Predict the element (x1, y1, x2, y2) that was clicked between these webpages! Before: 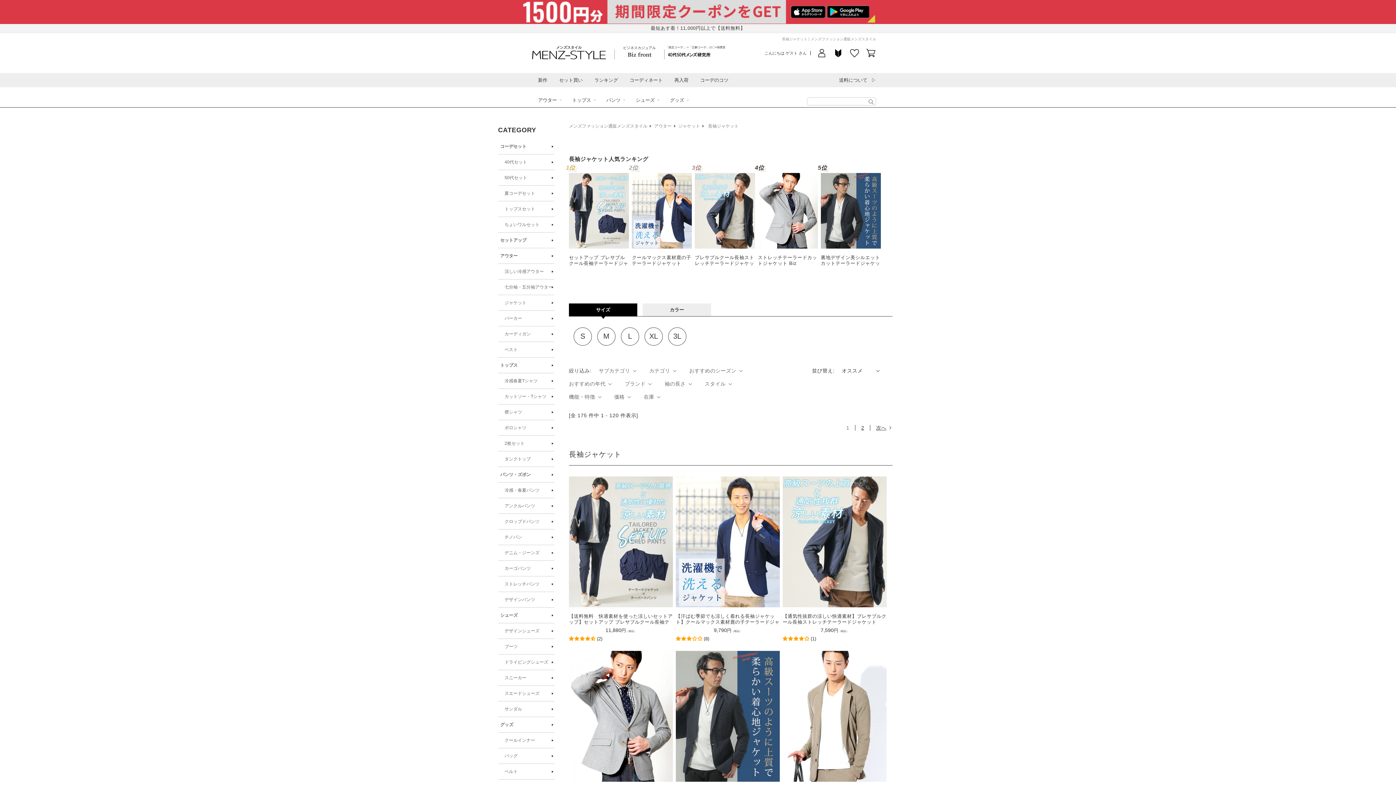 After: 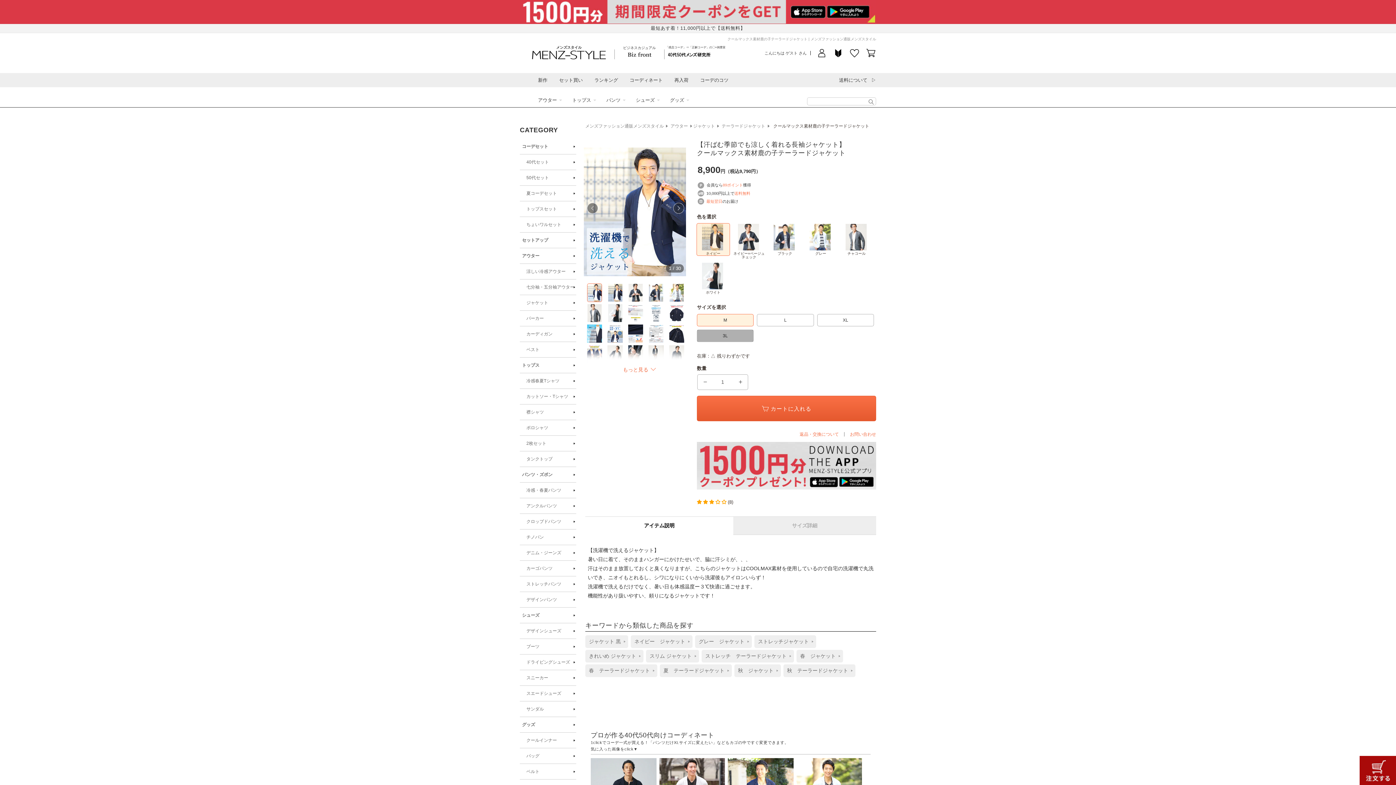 Action: label: クールマックス素材鹿の子テーラードジャケット bbox: (632, 254, 692, 266)